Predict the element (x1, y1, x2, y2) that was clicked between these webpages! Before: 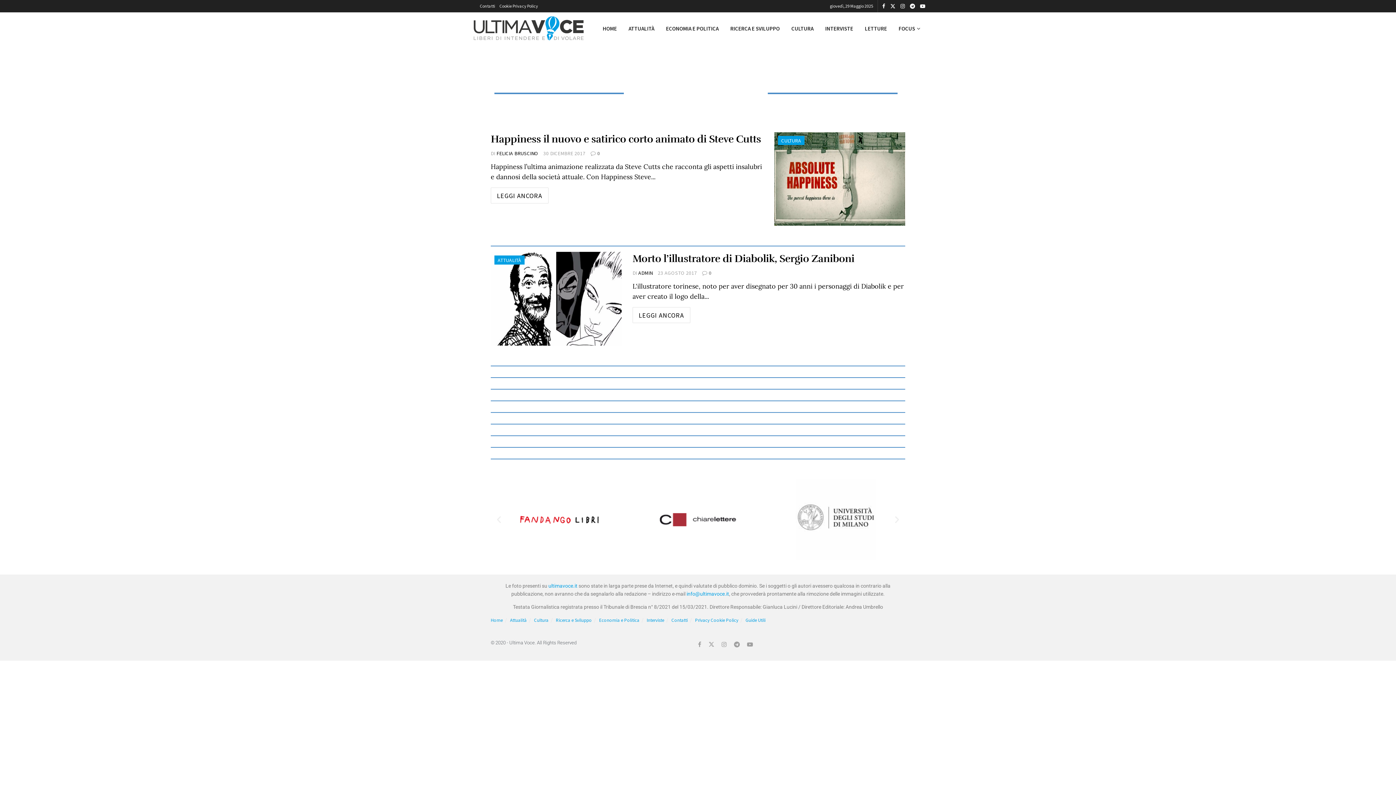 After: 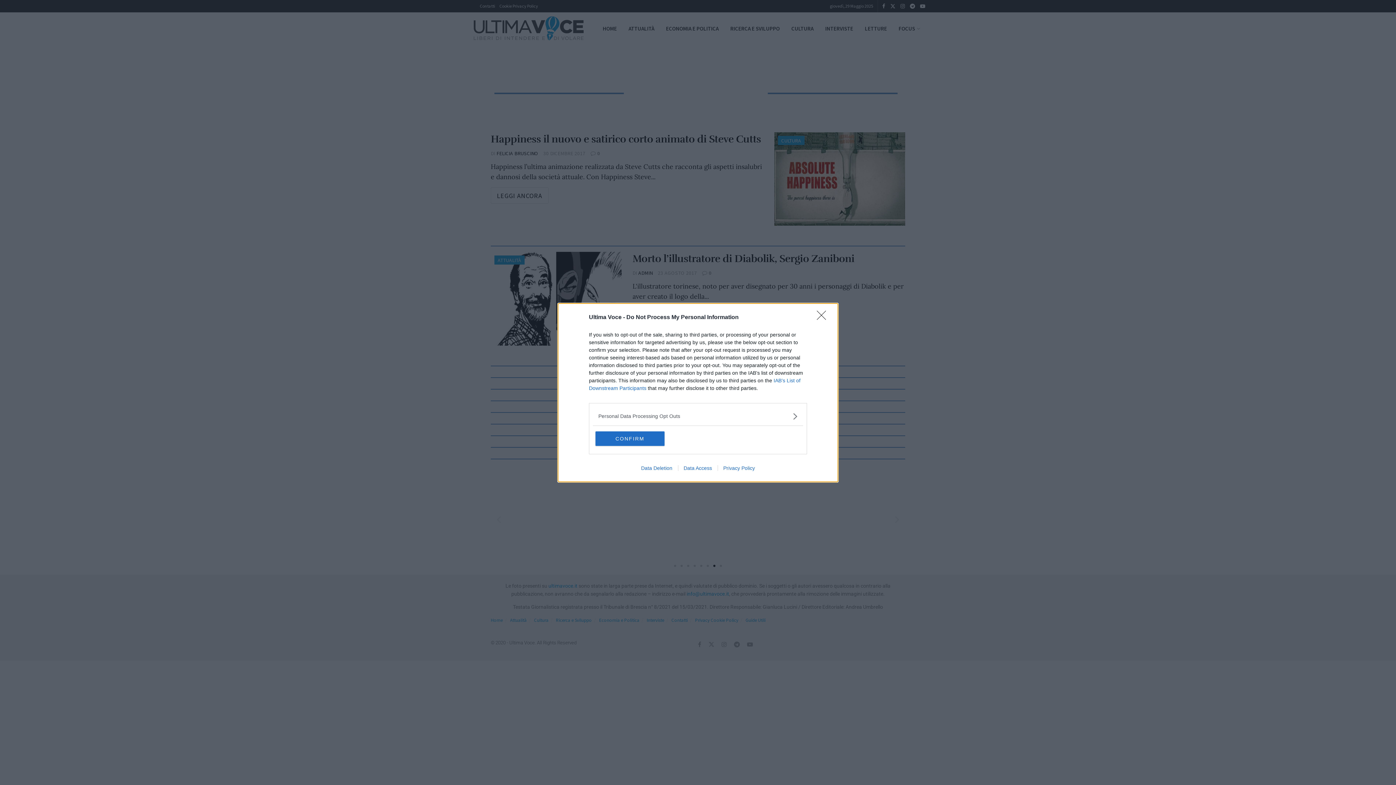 Action: bbox: (920, 0, 925, 12) label: Find us on Youtube